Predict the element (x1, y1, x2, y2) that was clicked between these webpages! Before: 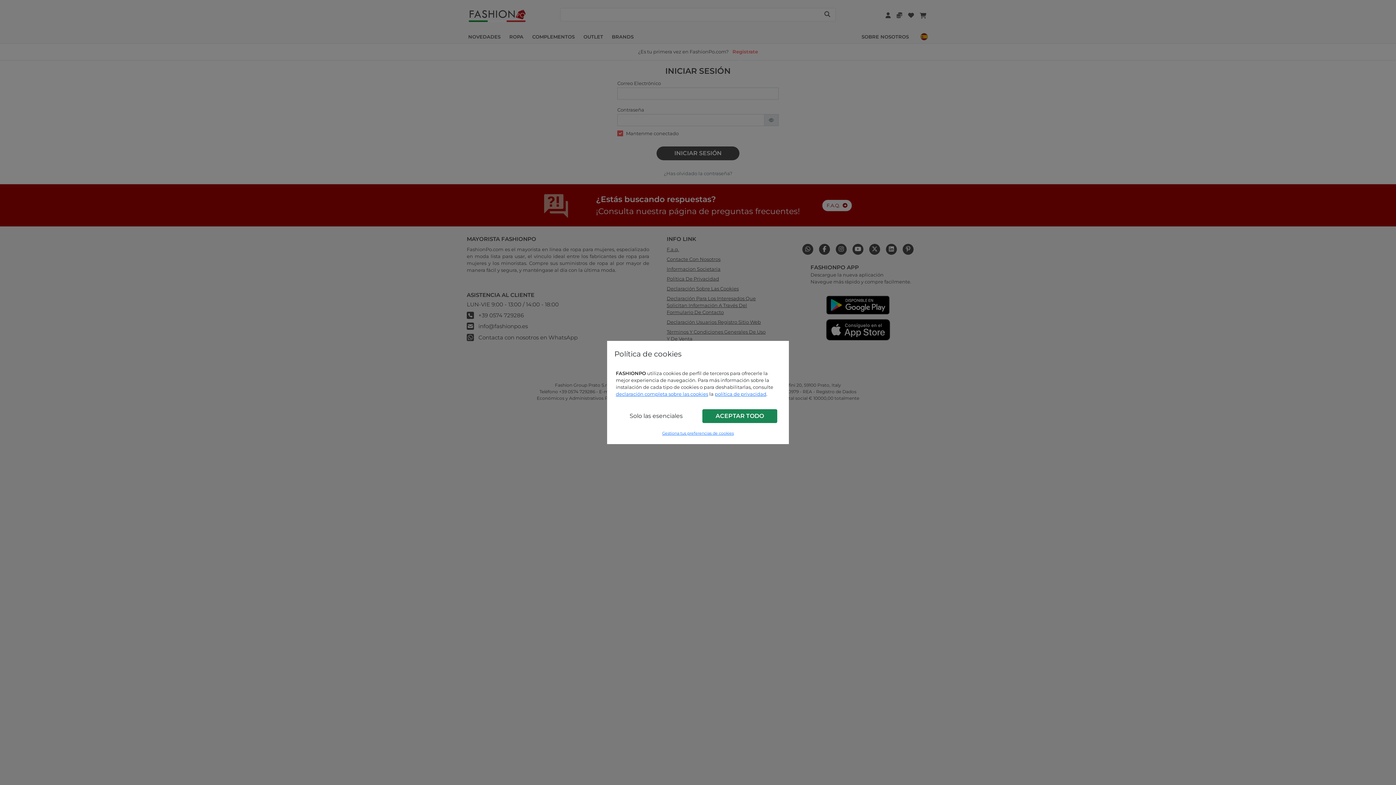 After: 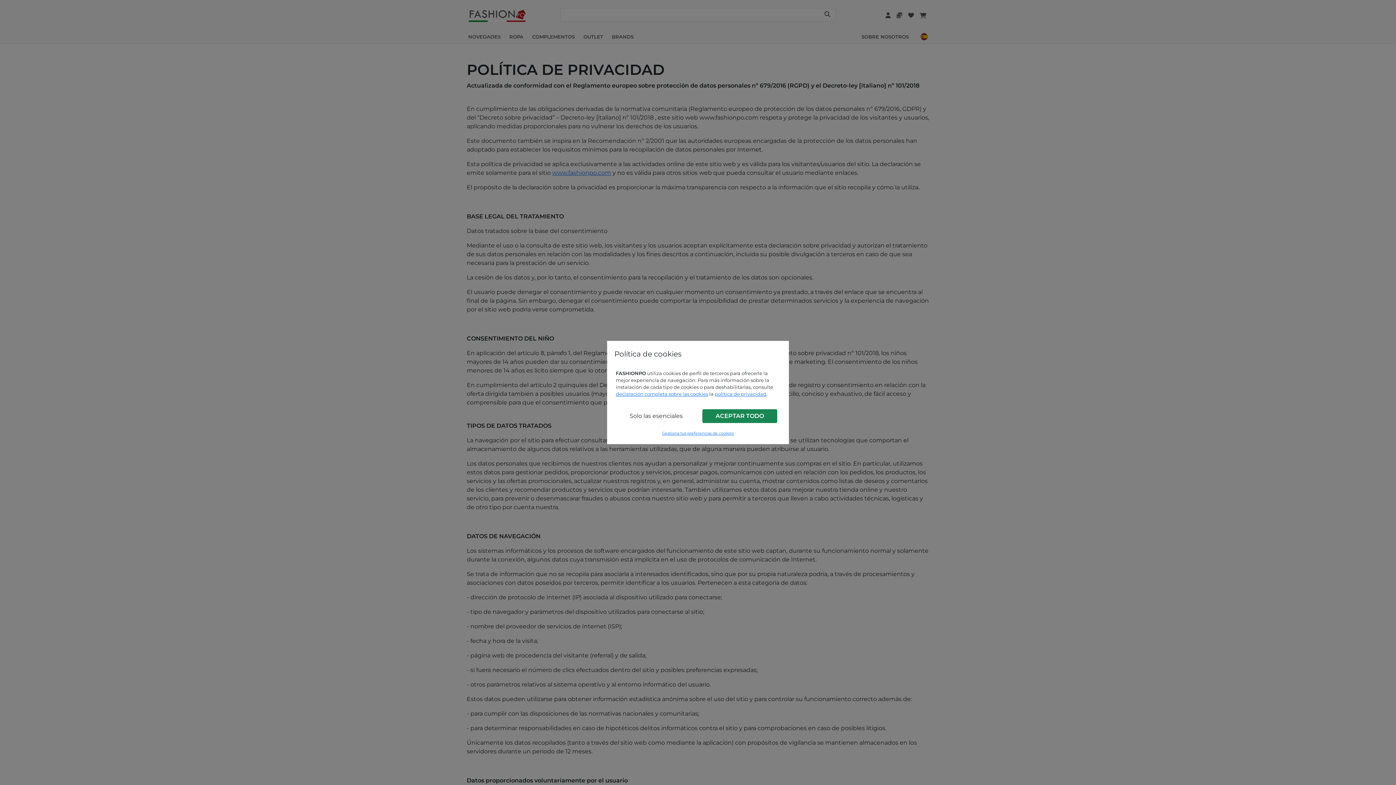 Action: bbox: (714, 391, 766, 397) label: política de privacidad